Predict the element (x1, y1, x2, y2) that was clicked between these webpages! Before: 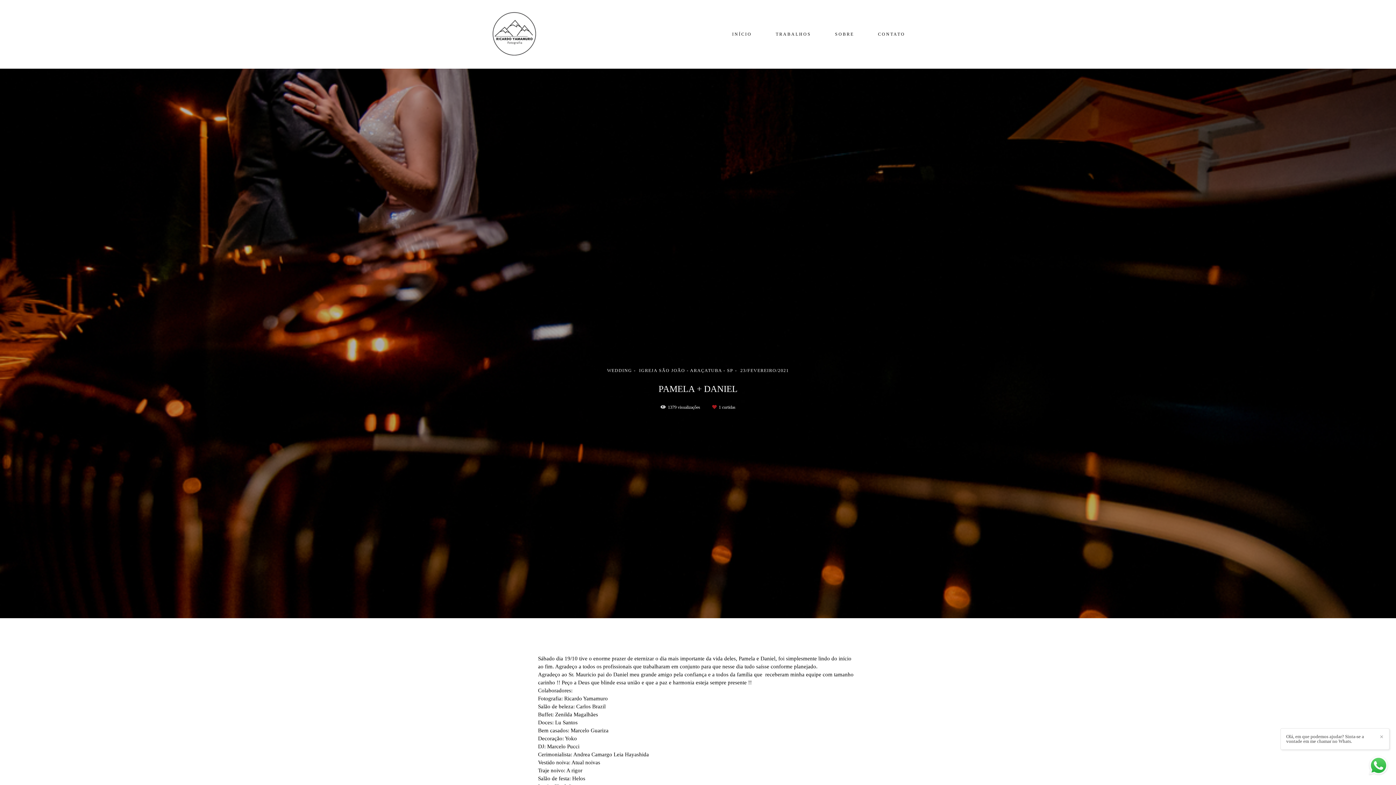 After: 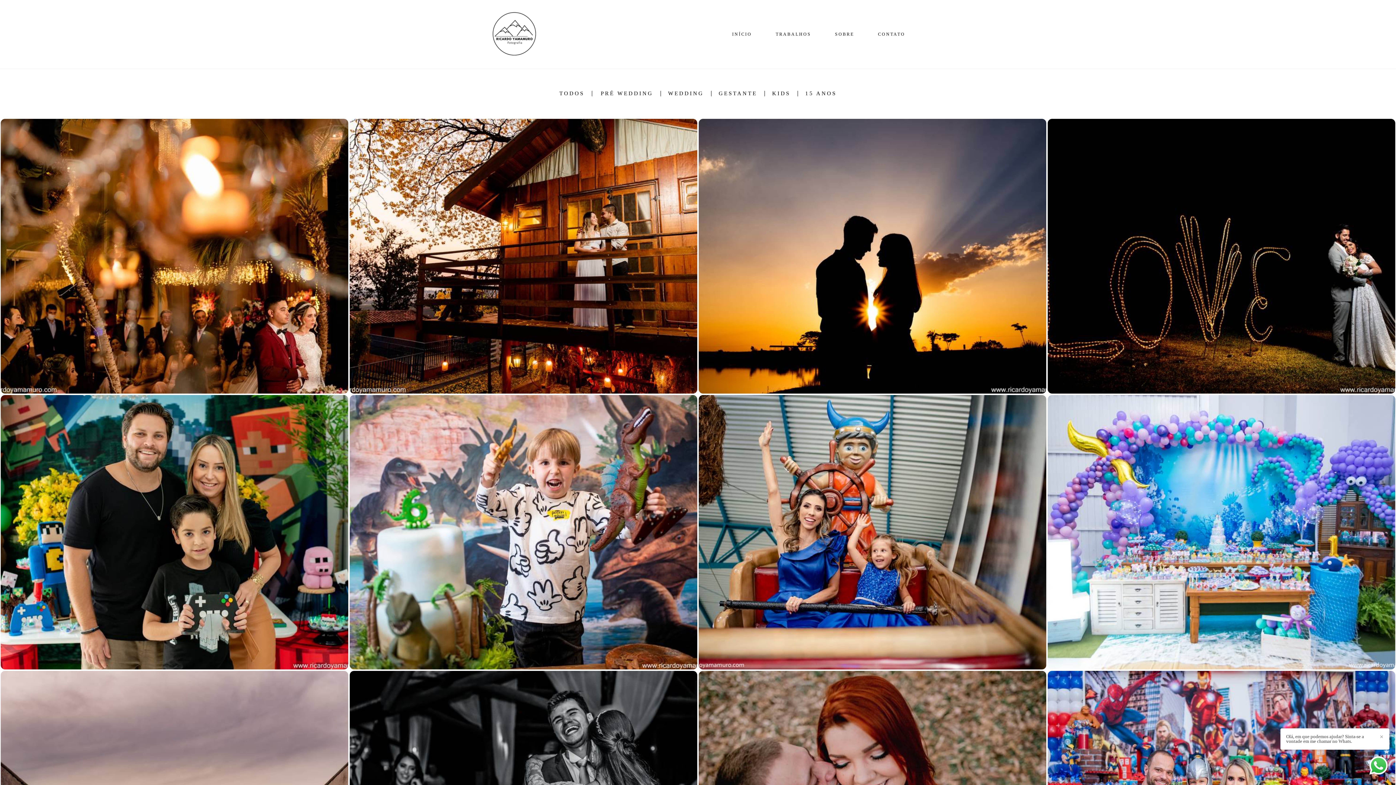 Action: label: TRABALHOS bbox: (765, 28, 822, 40)